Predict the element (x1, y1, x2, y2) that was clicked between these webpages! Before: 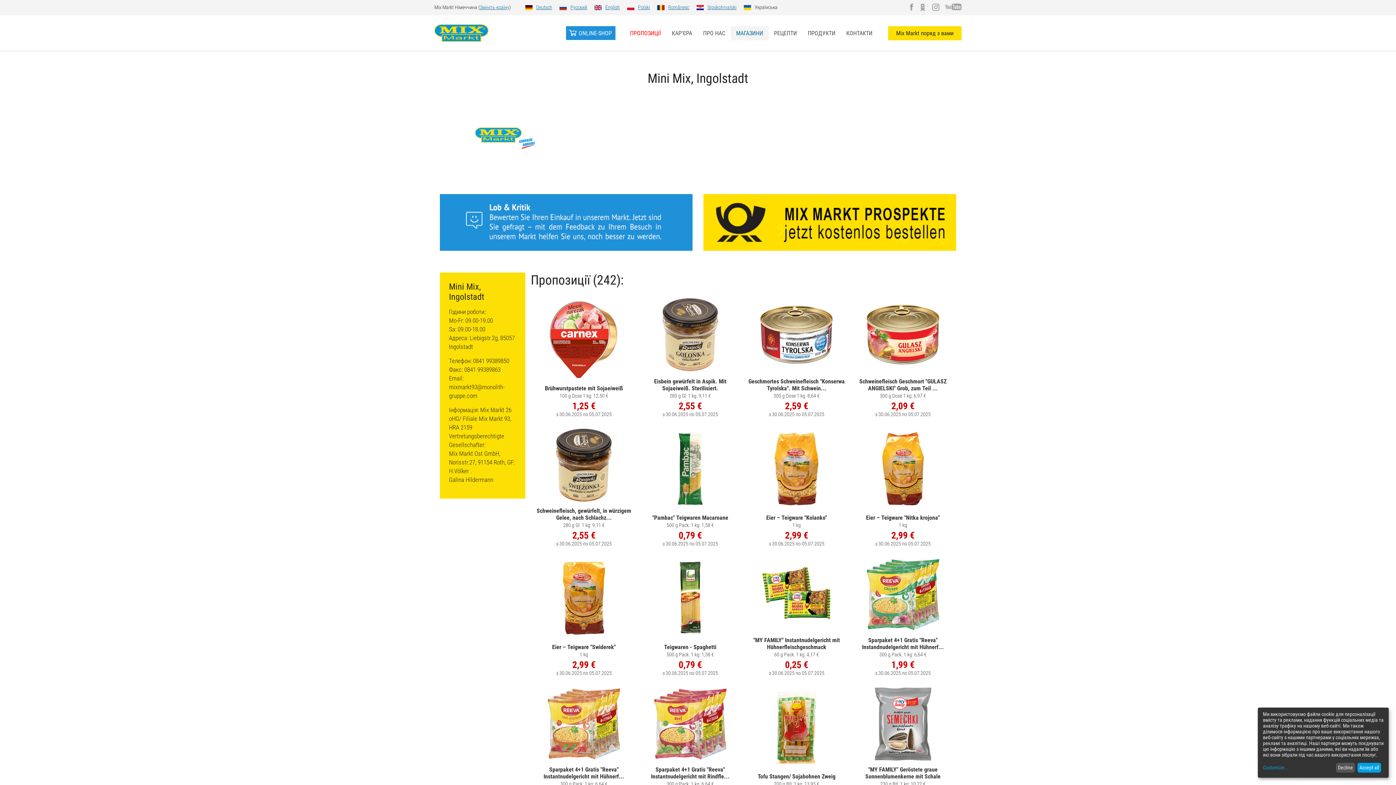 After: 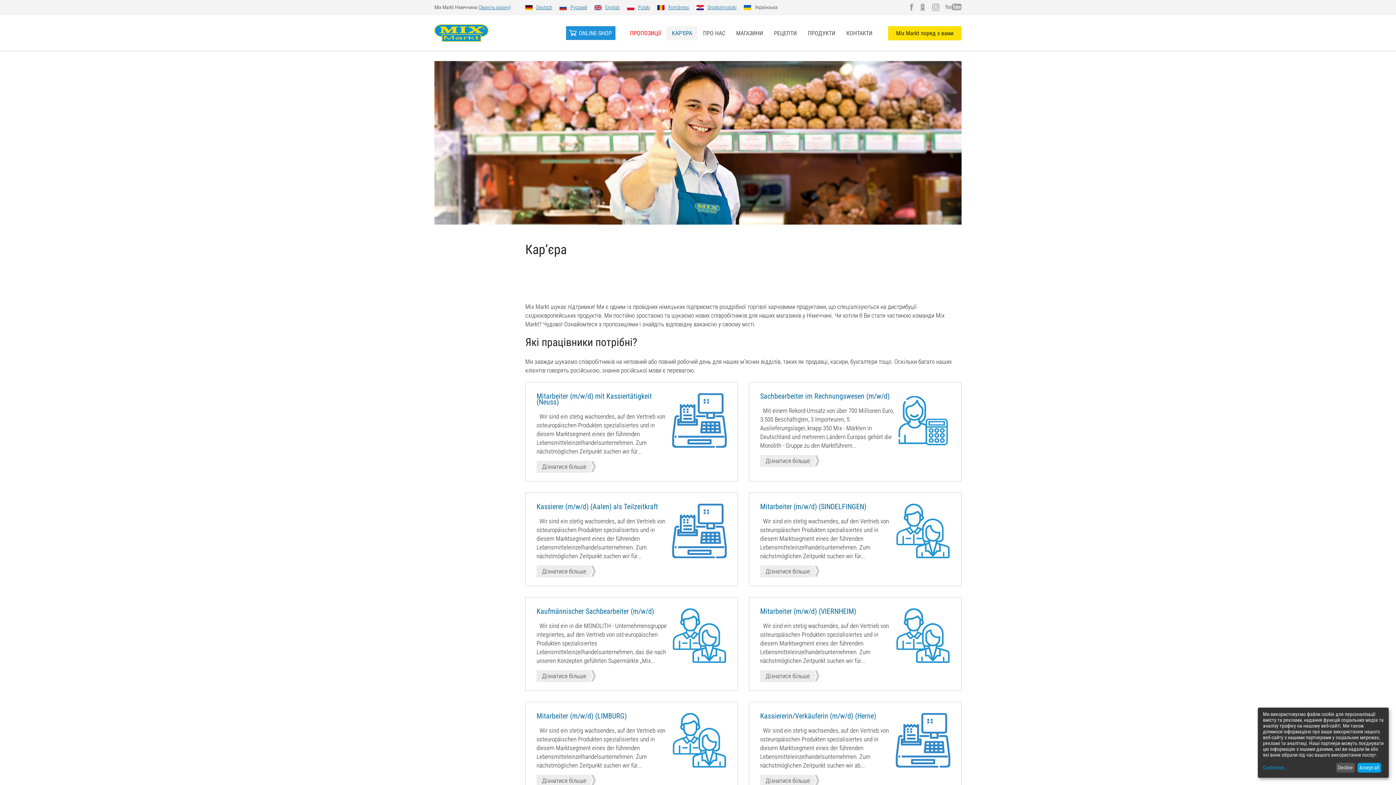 Action: bbox: (666, 26, 697, 40) label: КАР’ЄРА